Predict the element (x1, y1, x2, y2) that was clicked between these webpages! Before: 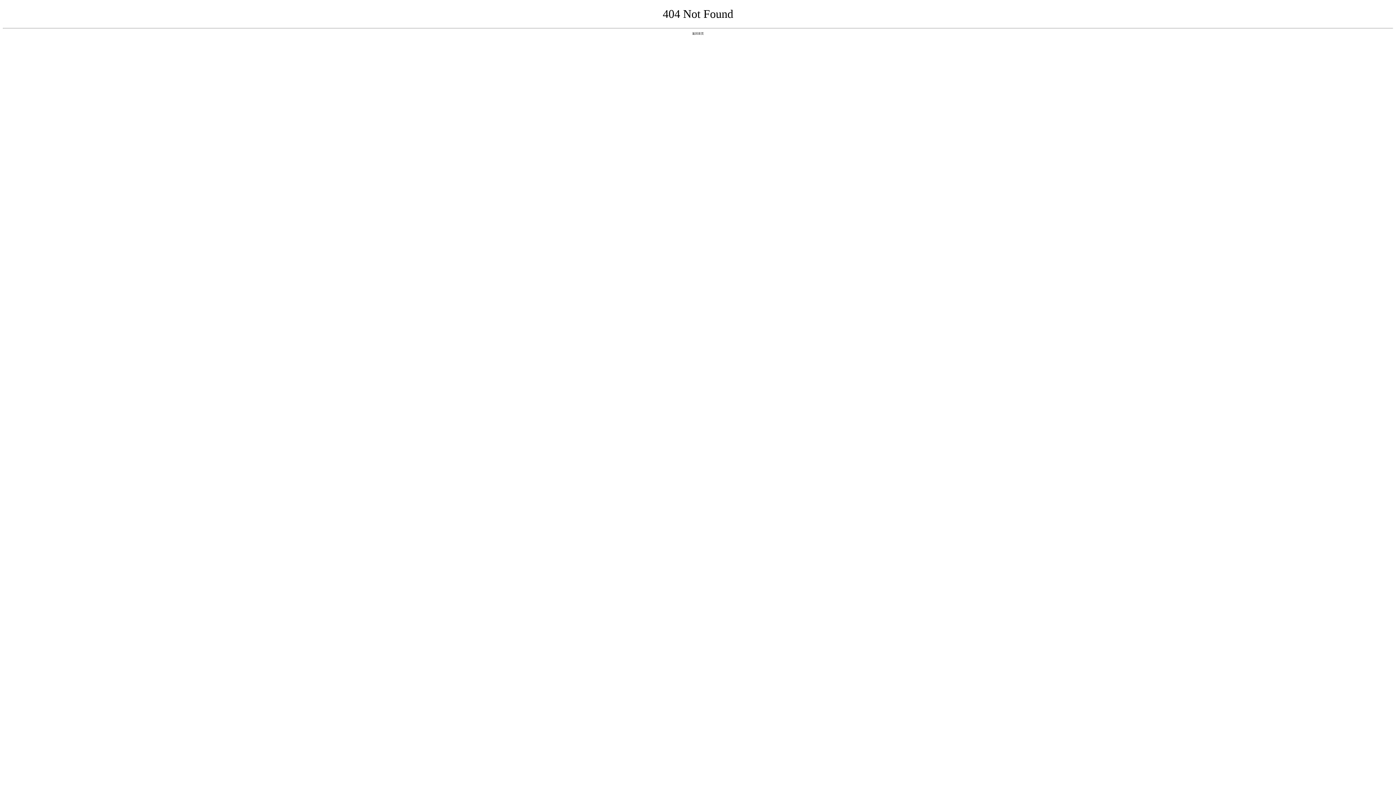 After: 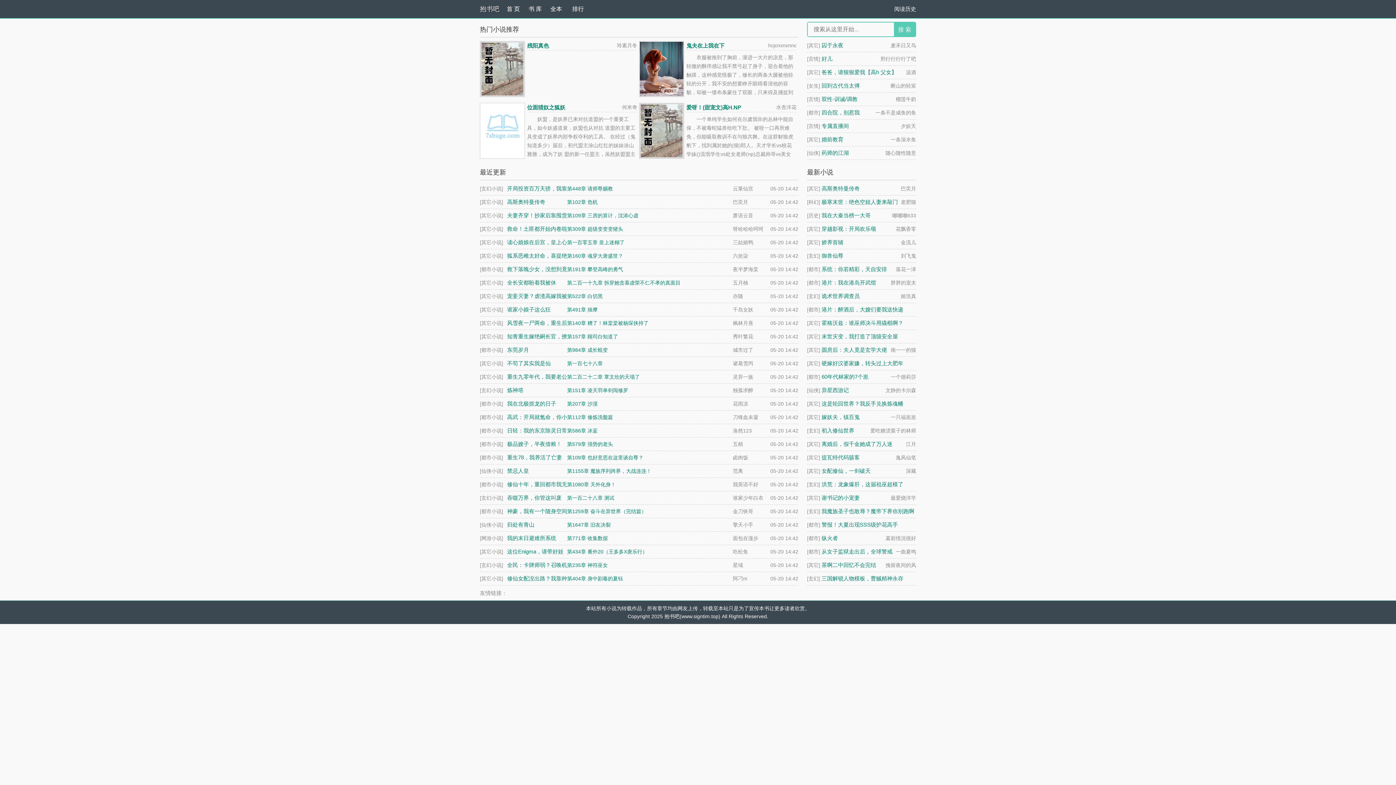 Action: bbox: (692, 31, 704, 35) label: 返回首页